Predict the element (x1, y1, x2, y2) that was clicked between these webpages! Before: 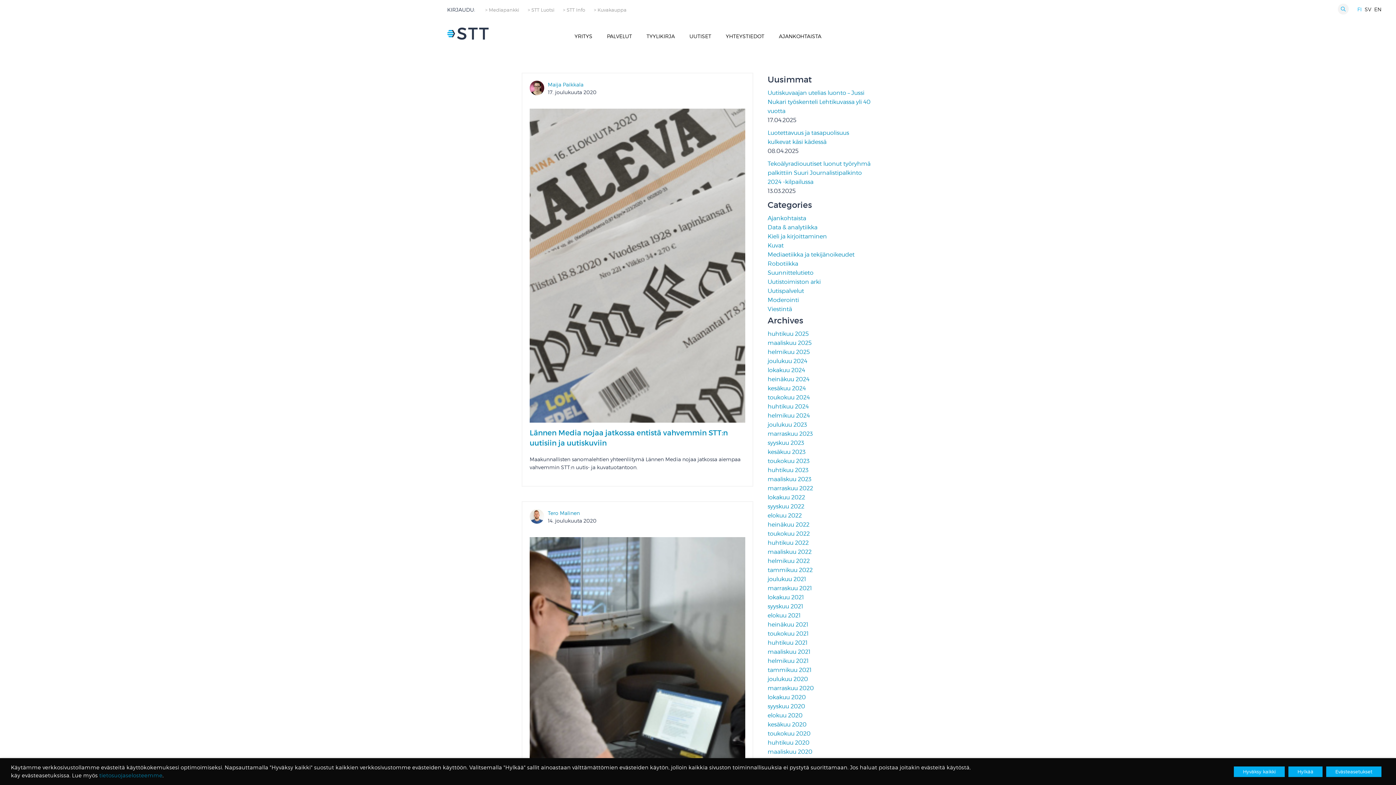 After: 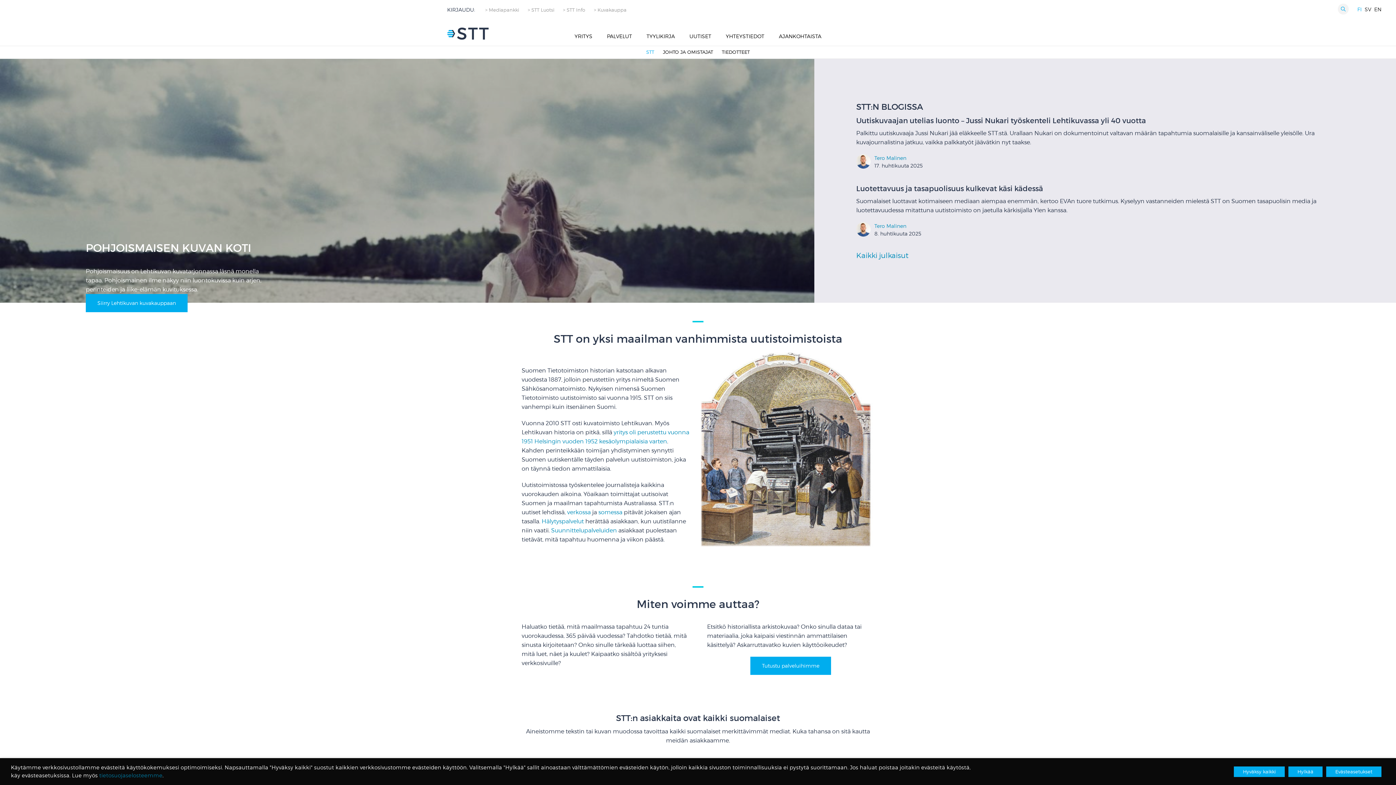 Action: bbox: (447, 27, 488, 39) label: STT